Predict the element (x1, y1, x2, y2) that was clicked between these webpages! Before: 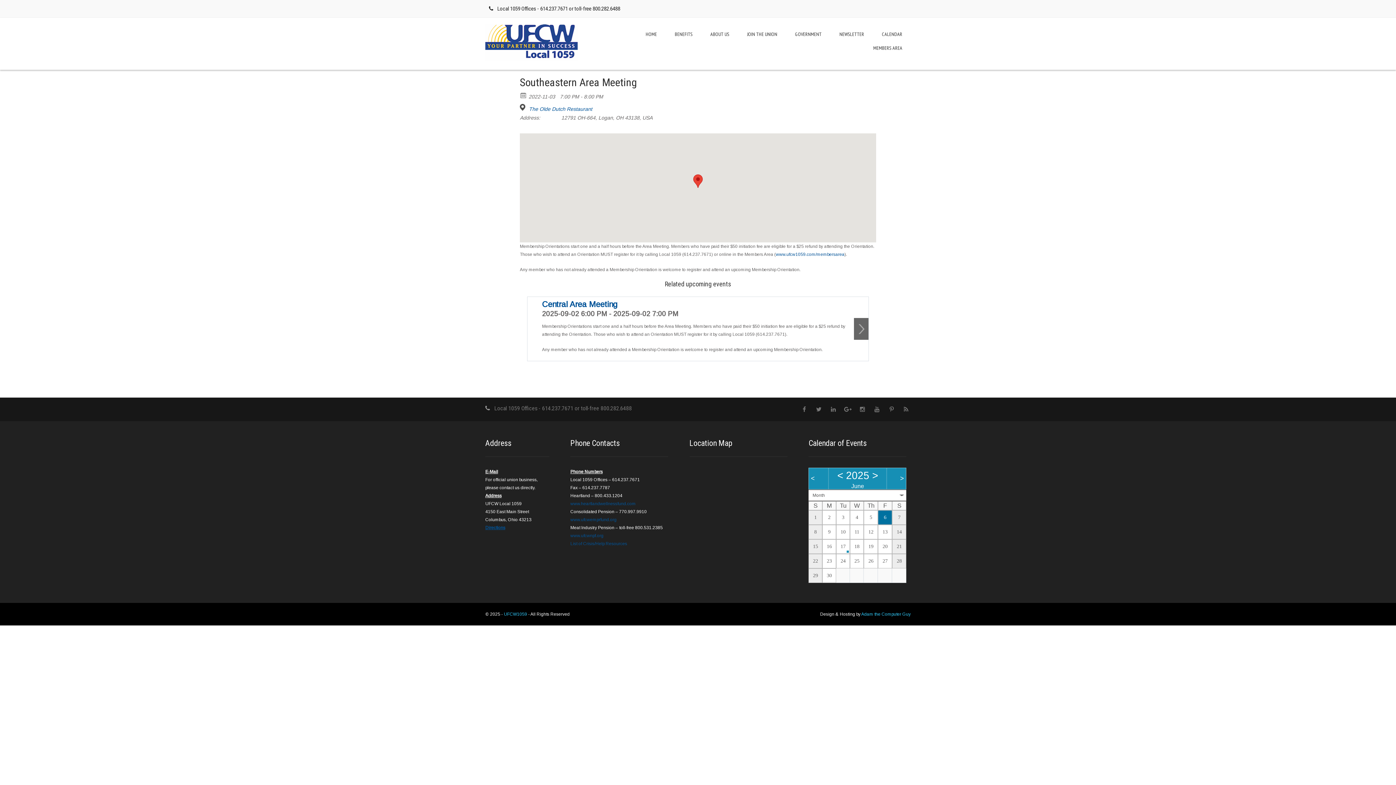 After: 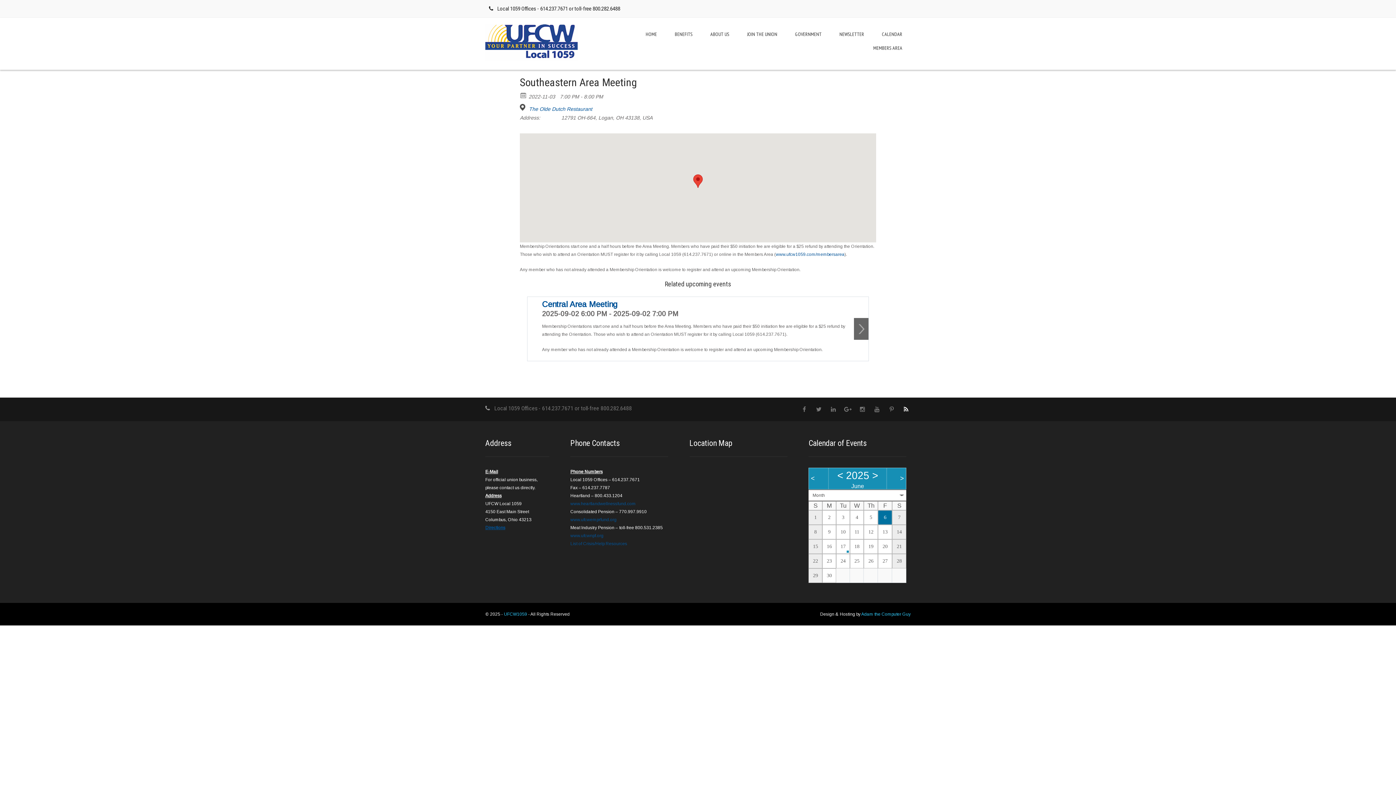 Action: bbox: (901, 405, 910, 414)